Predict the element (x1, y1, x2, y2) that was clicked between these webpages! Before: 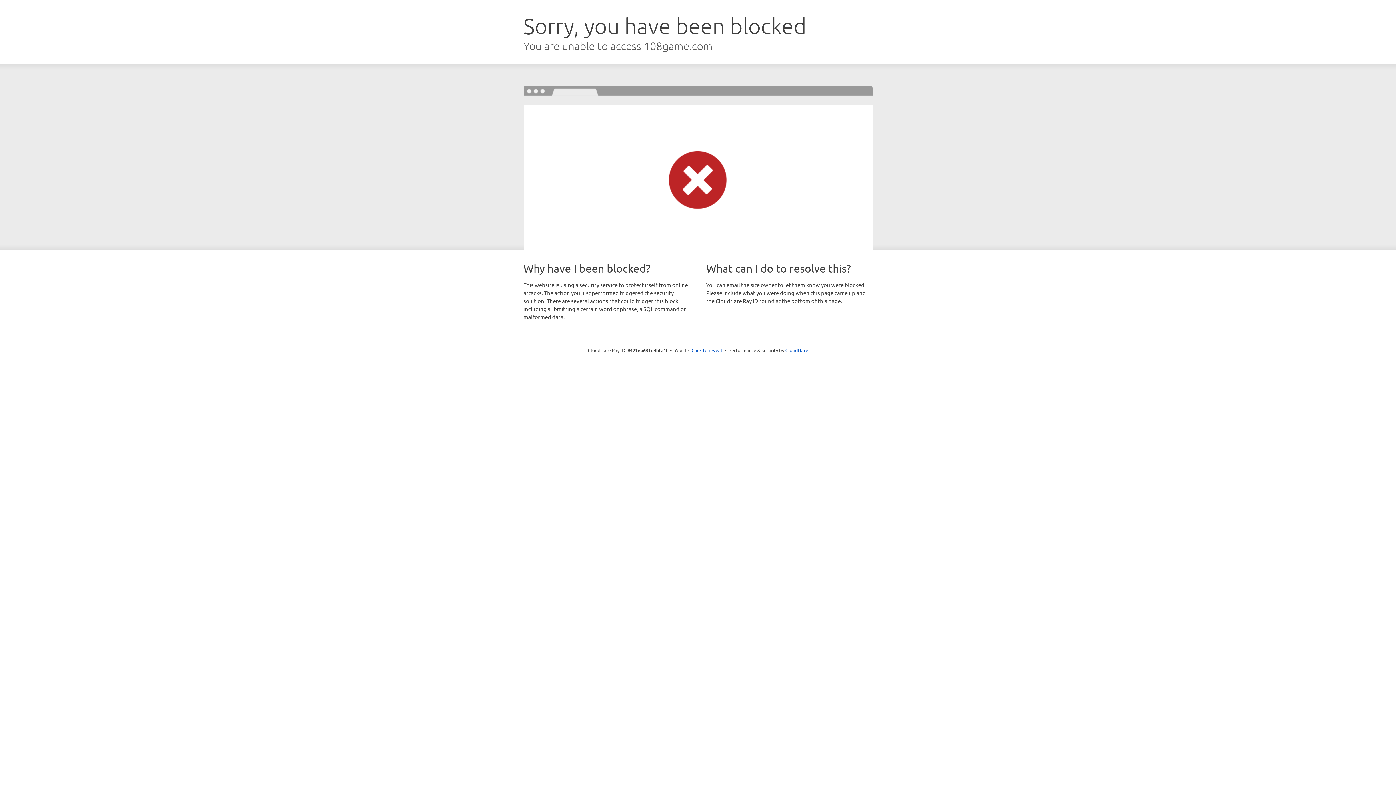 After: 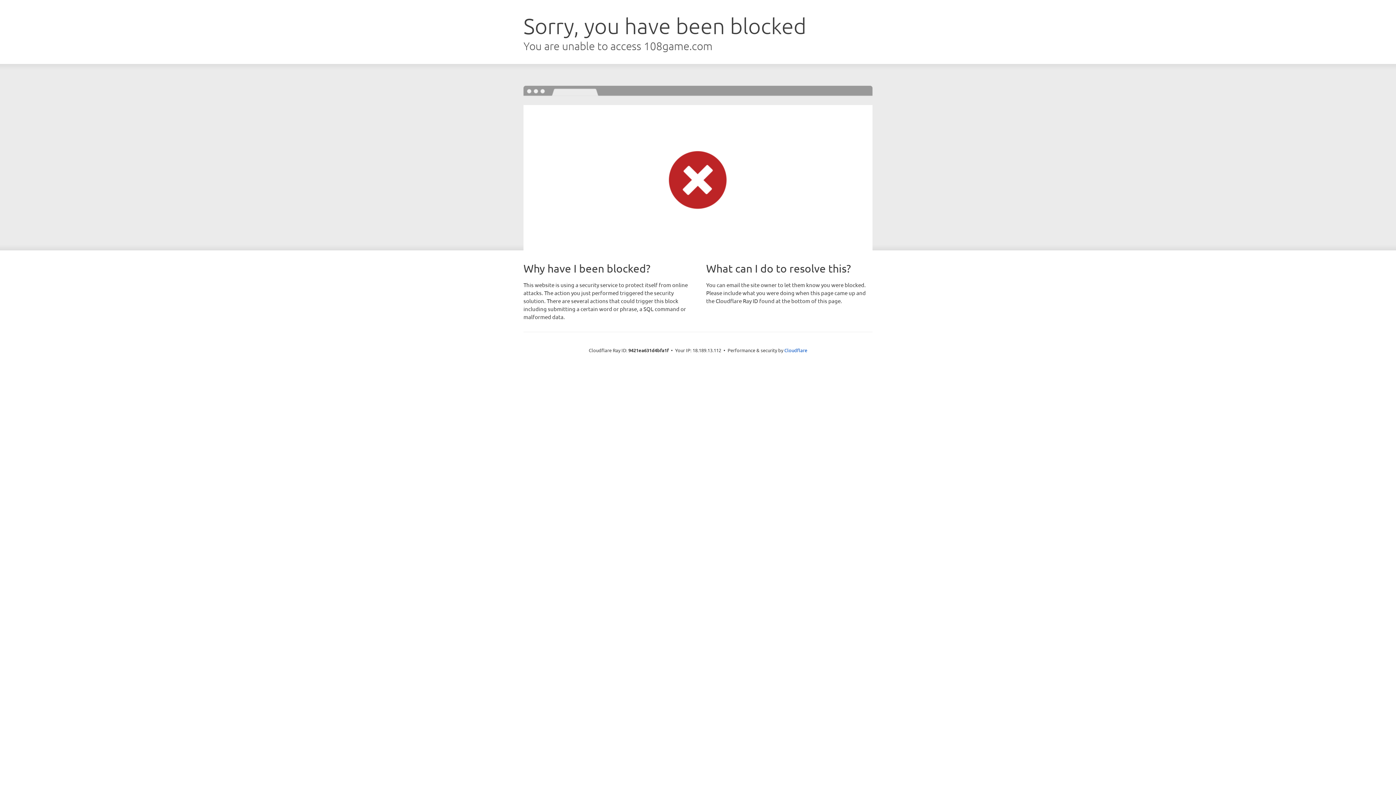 Action: bbox: (691, 346, 722, 353) label: Click to reveal